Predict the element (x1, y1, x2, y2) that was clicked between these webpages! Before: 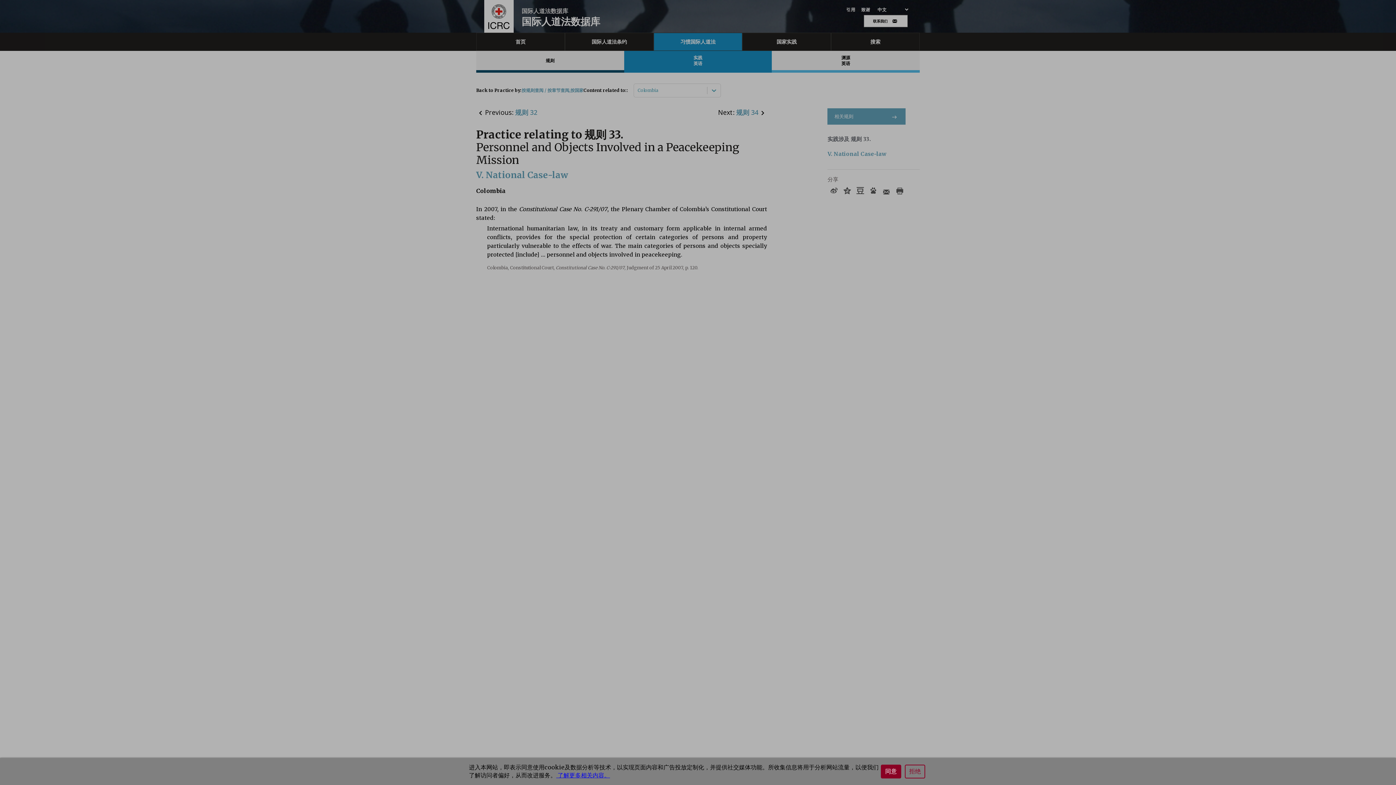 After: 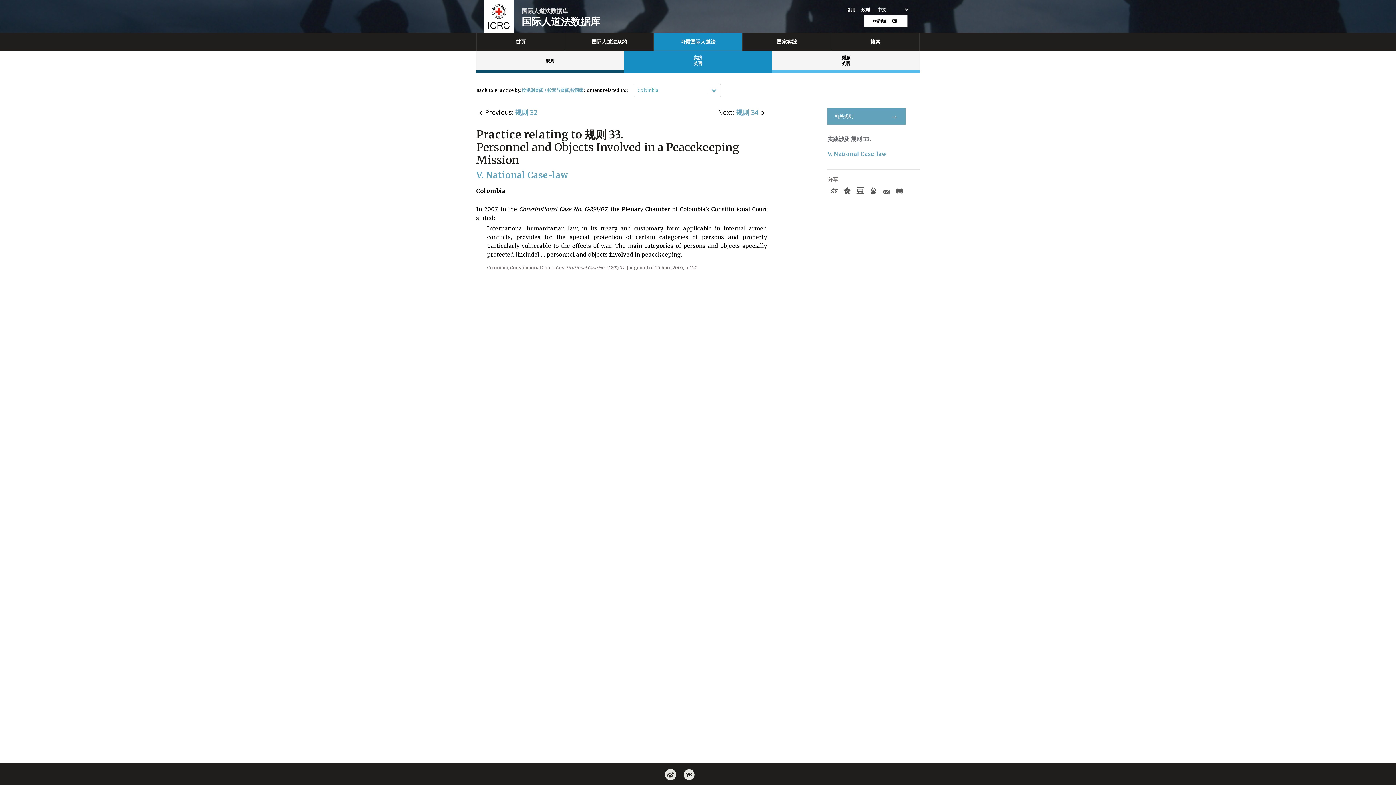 Action: label: 拒绝 bbox: (905, 765, 925, 778)